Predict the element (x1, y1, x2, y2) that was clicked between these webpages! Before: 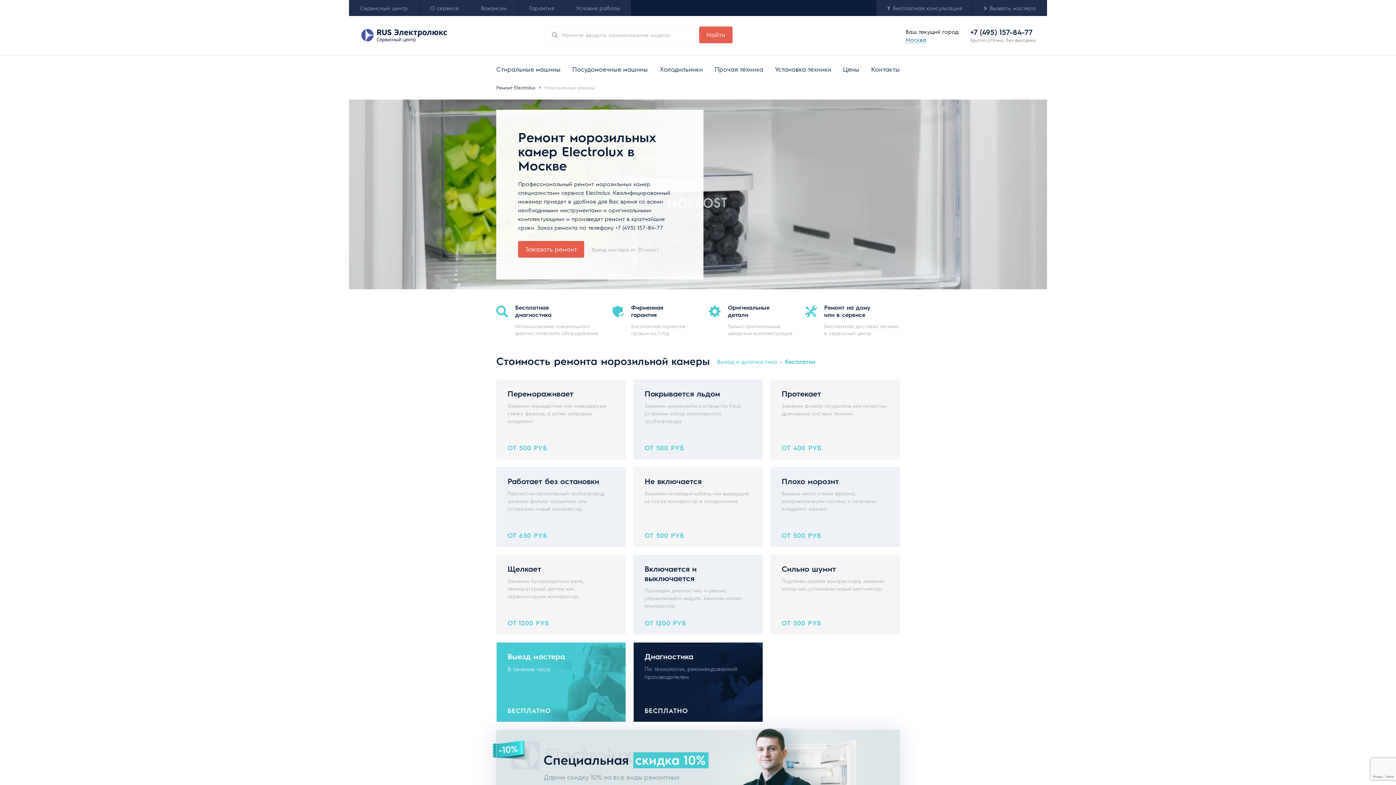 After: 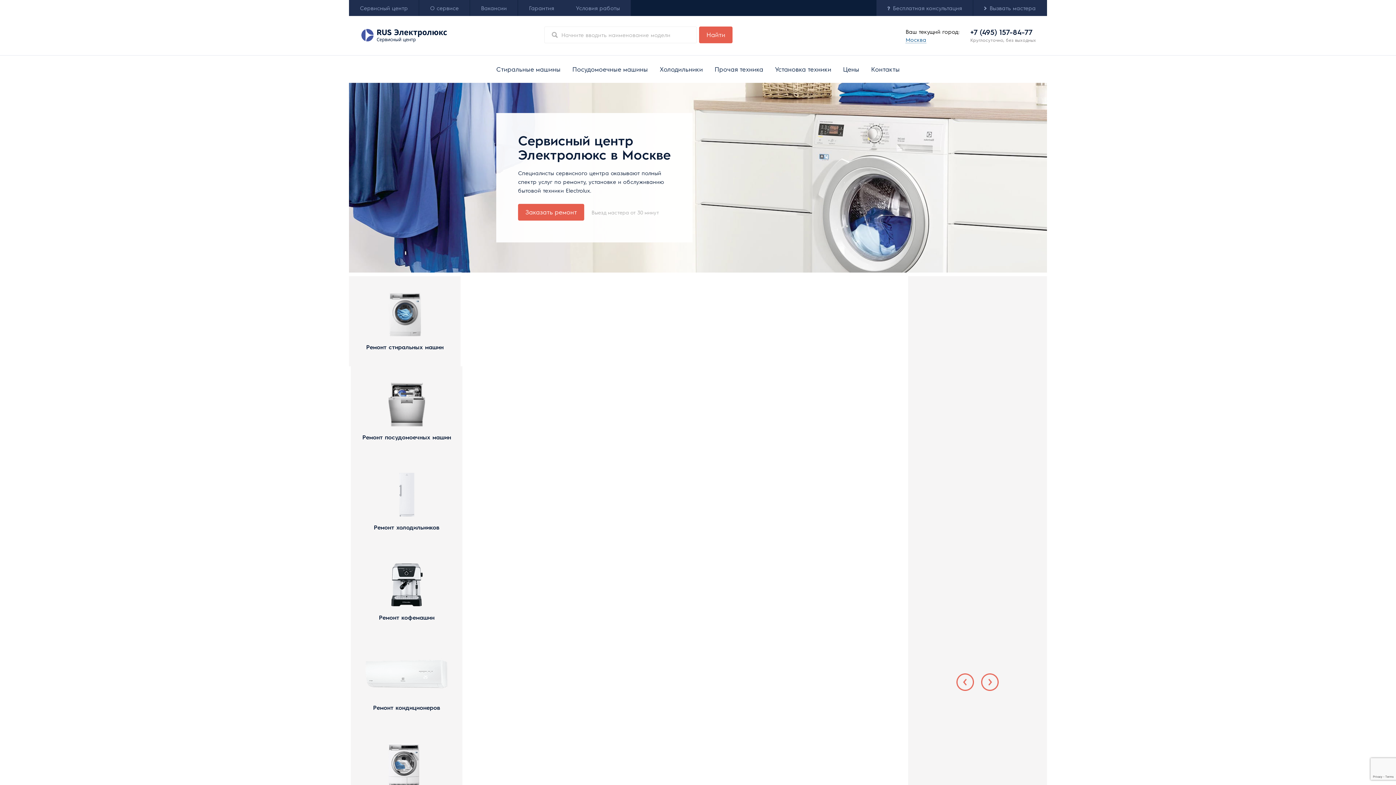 Action: label: Ремонт Electrolux bbox: (496, 84, 544, 90)